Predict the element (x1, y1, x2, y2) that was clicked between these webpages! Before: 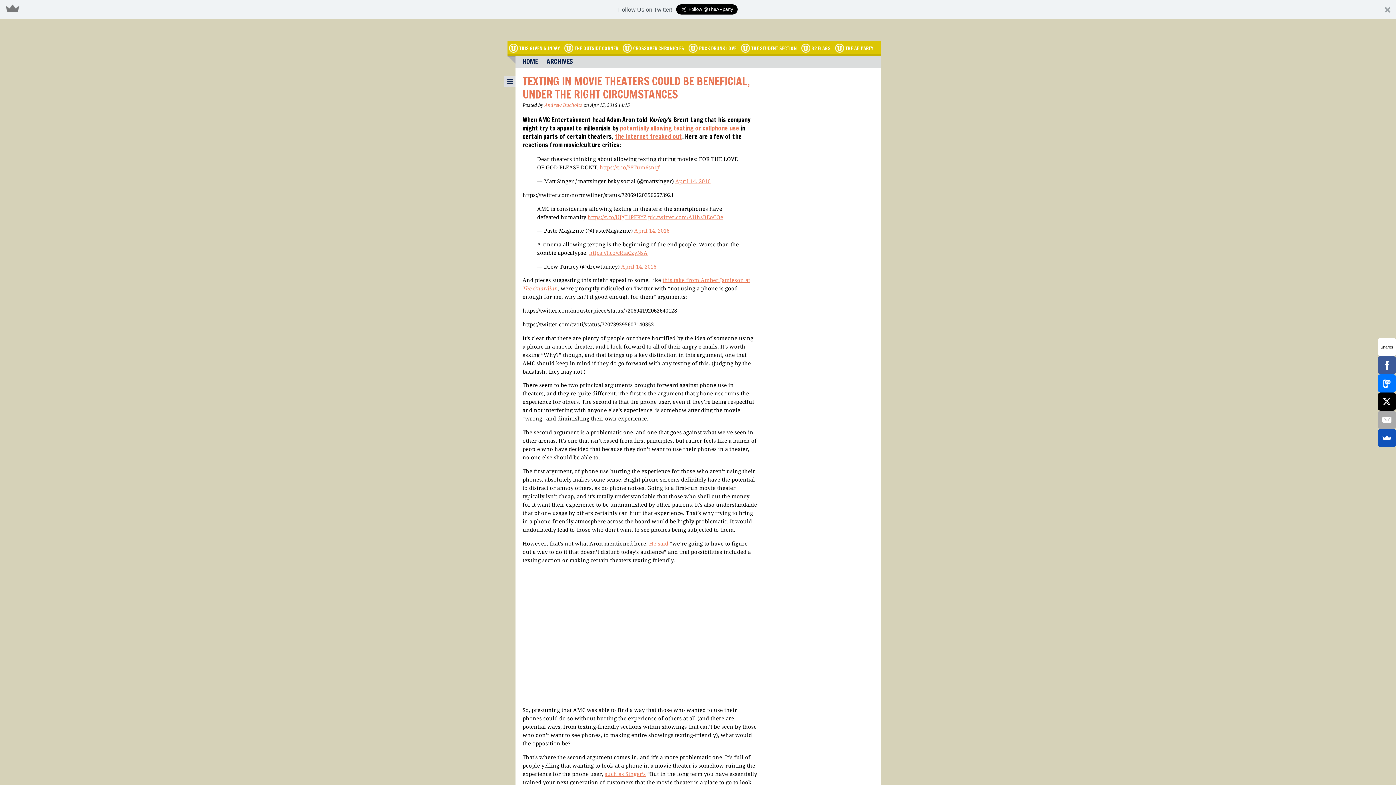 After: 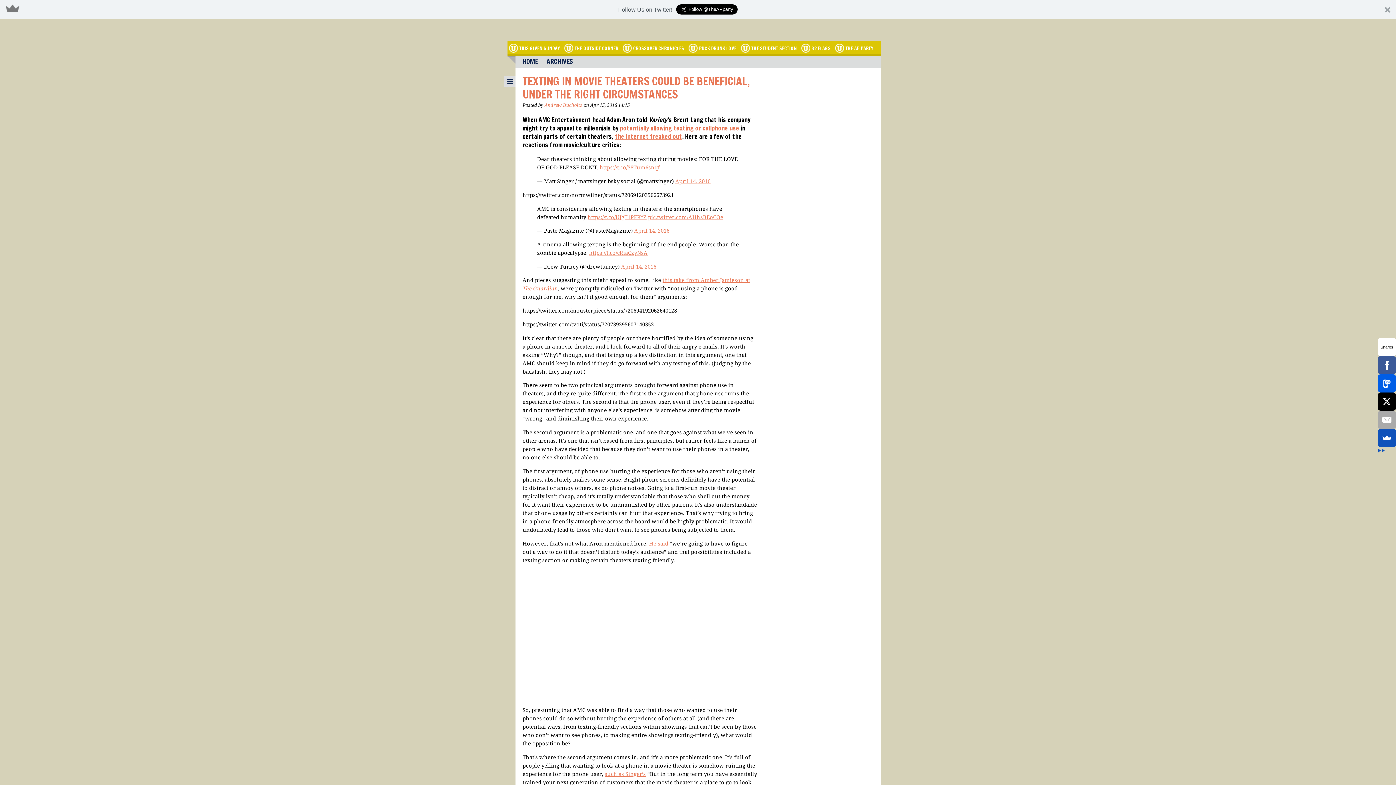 Action: bbox: (1378, 374, 1396, 392)